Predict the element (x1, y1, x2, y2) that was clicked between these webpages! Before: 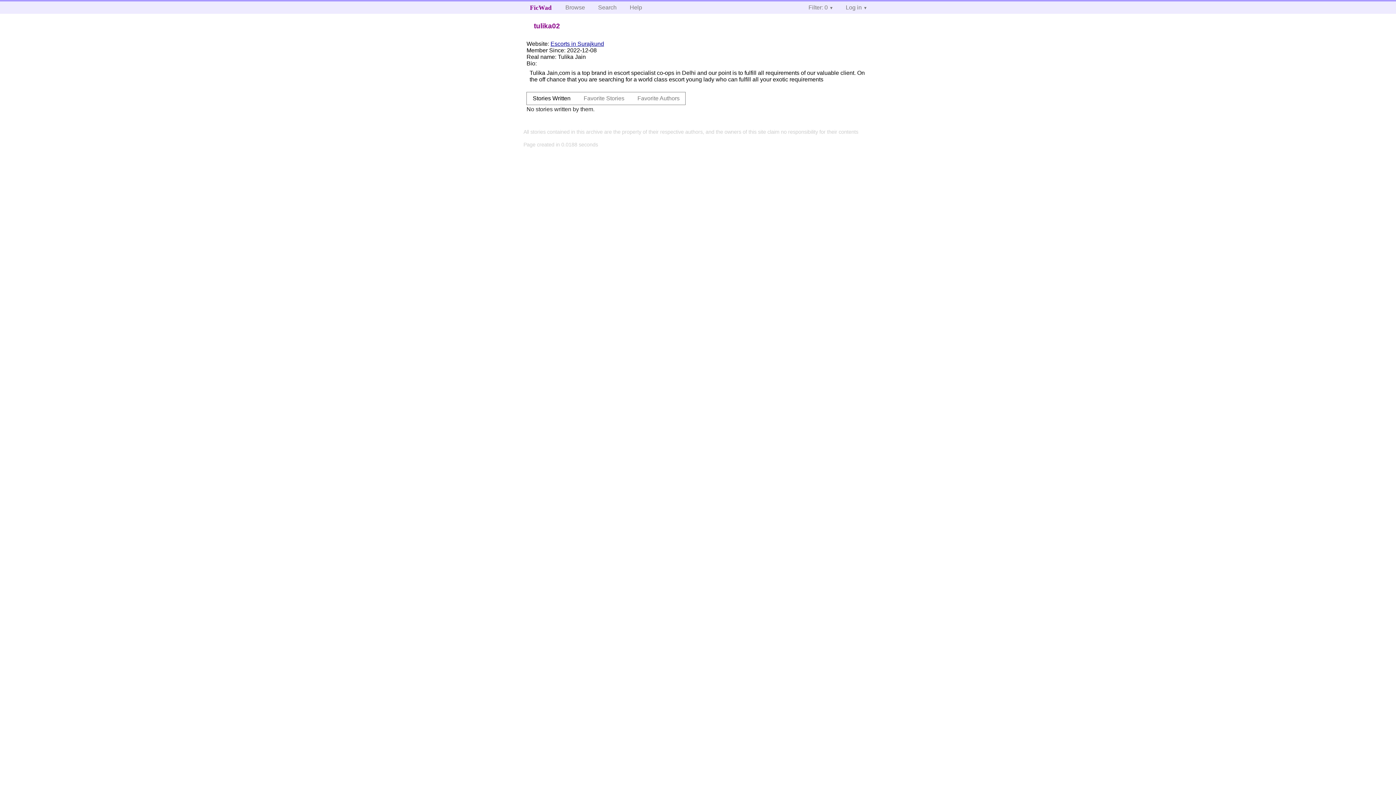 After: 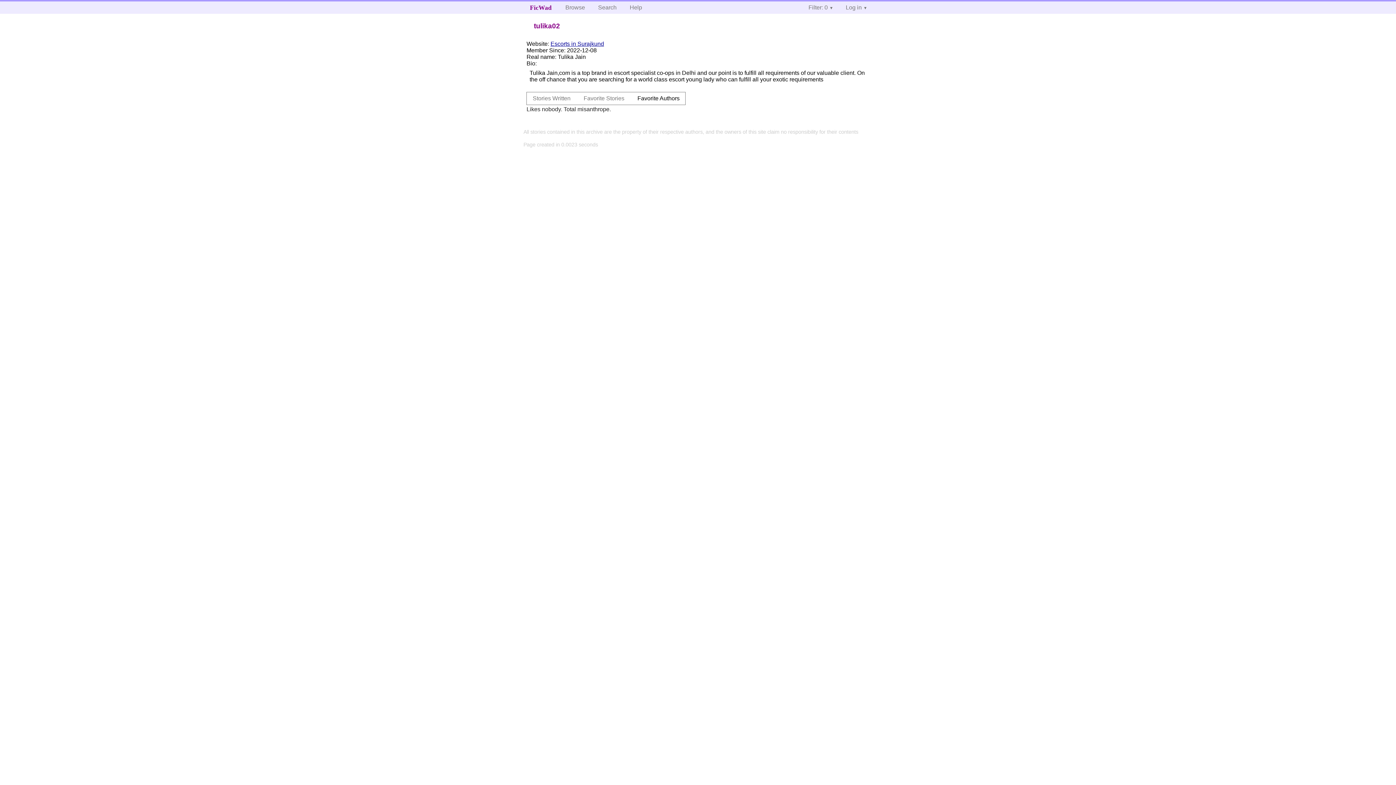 Action: label: Favorite Authors bbox: (631, 92, 685, 104)